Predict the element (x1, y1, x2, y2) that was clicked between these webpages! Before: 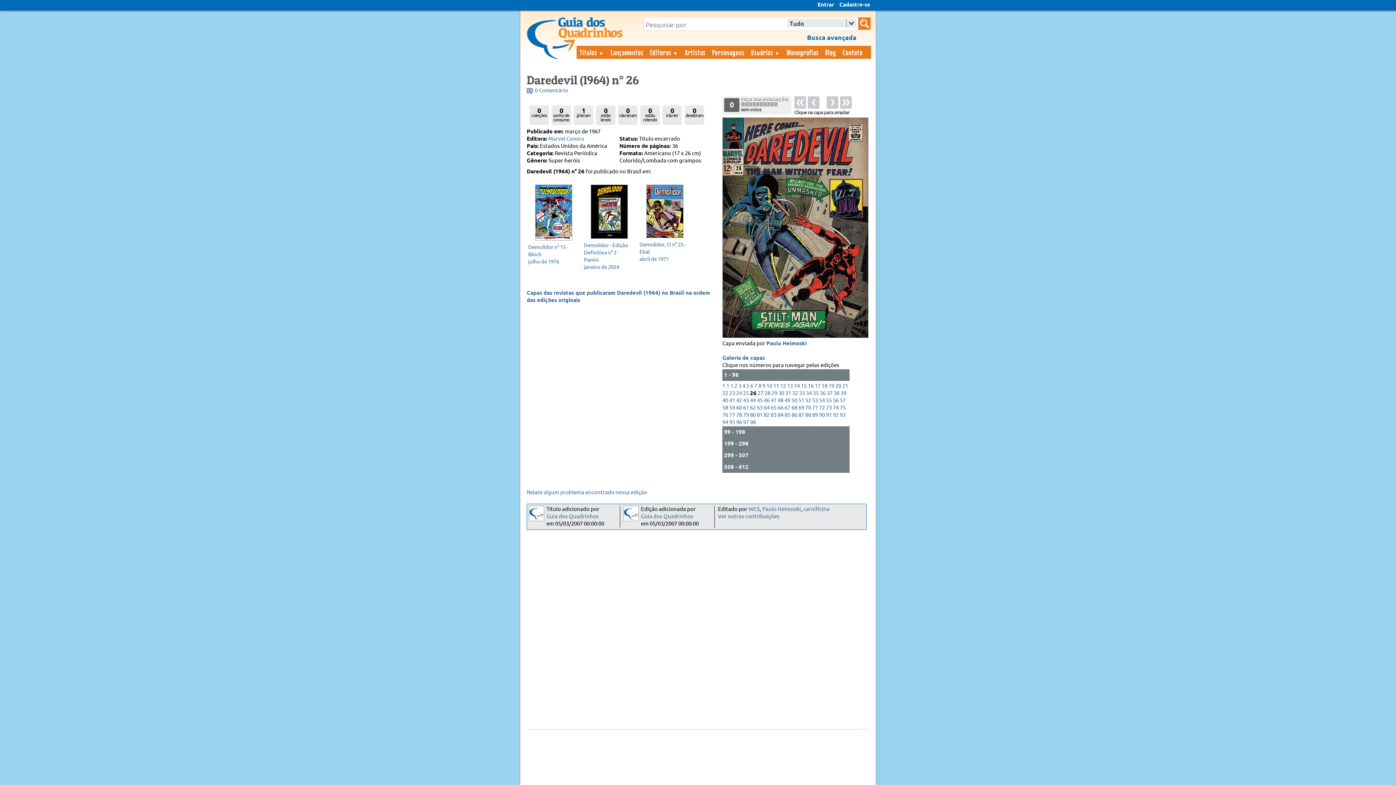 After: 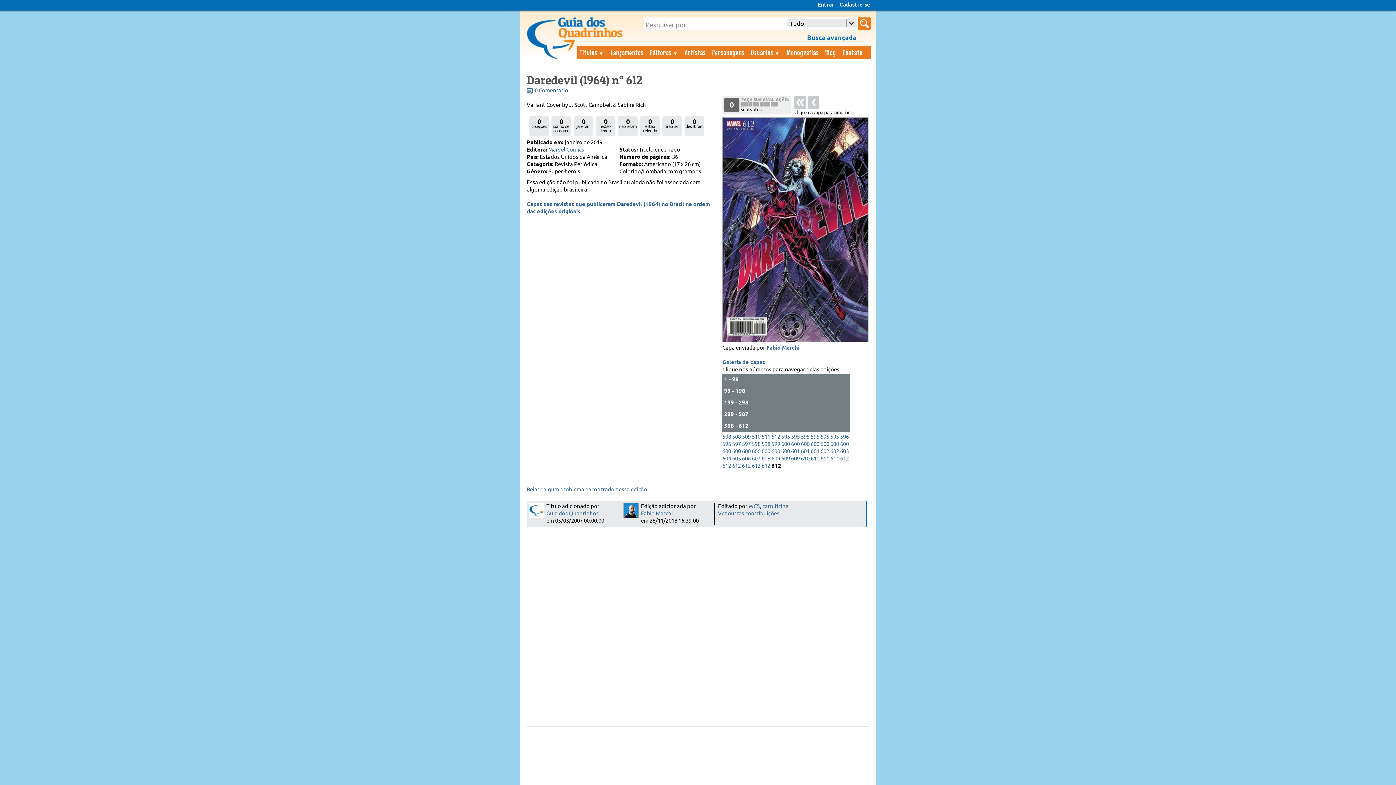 Action: bbox: (840, 96, 852, 108)